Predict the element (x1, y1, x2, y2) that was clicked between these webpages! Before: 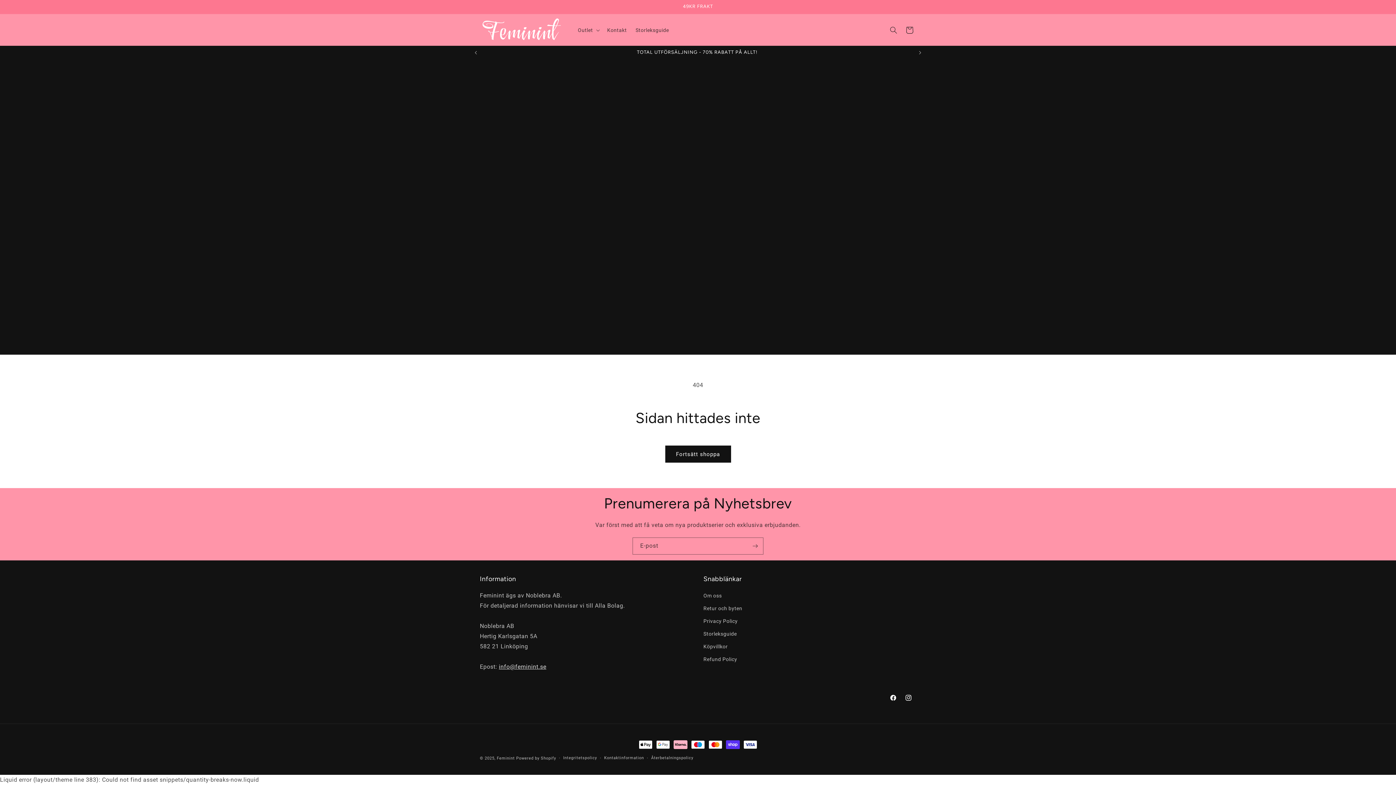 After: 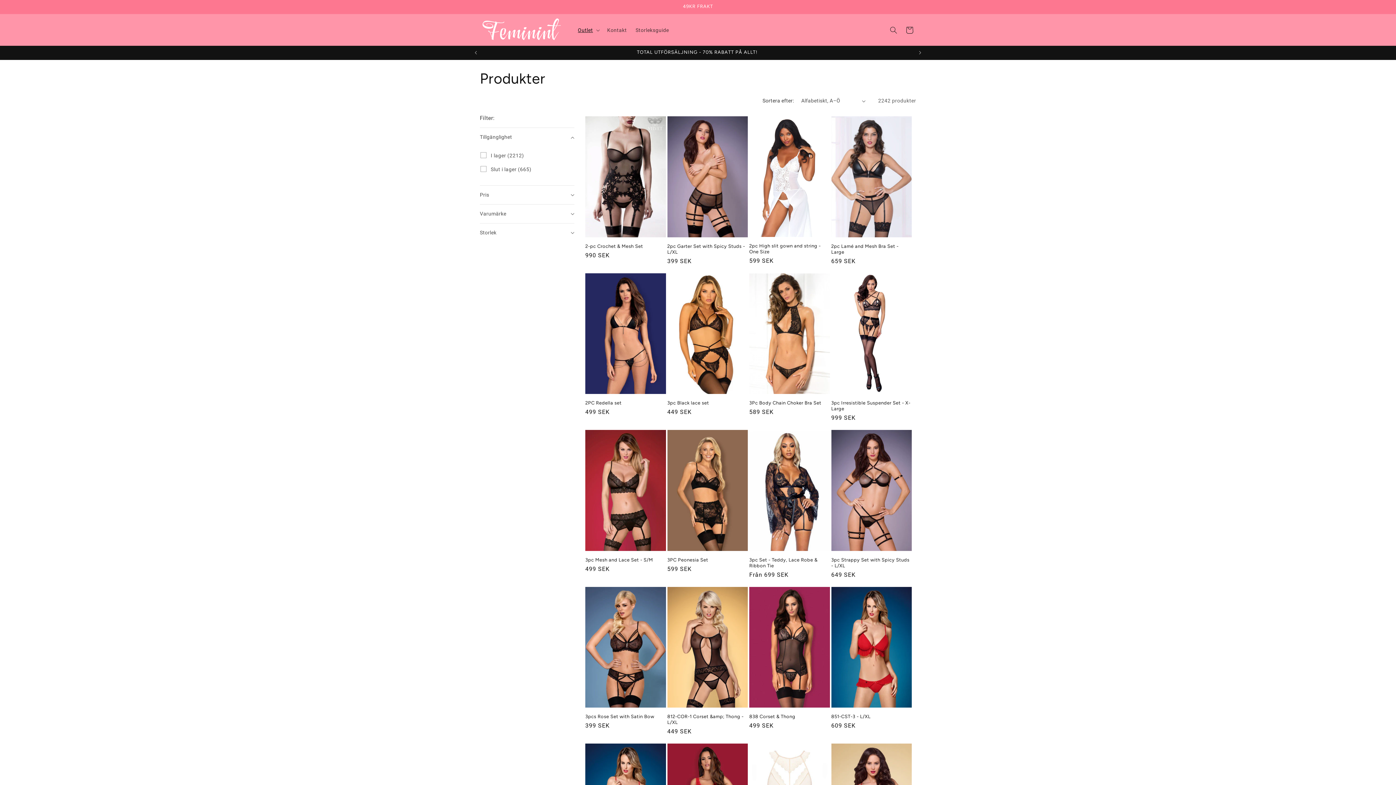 Action: label: Fortsätt shoppa bbox: (665, 445, 731, 462)